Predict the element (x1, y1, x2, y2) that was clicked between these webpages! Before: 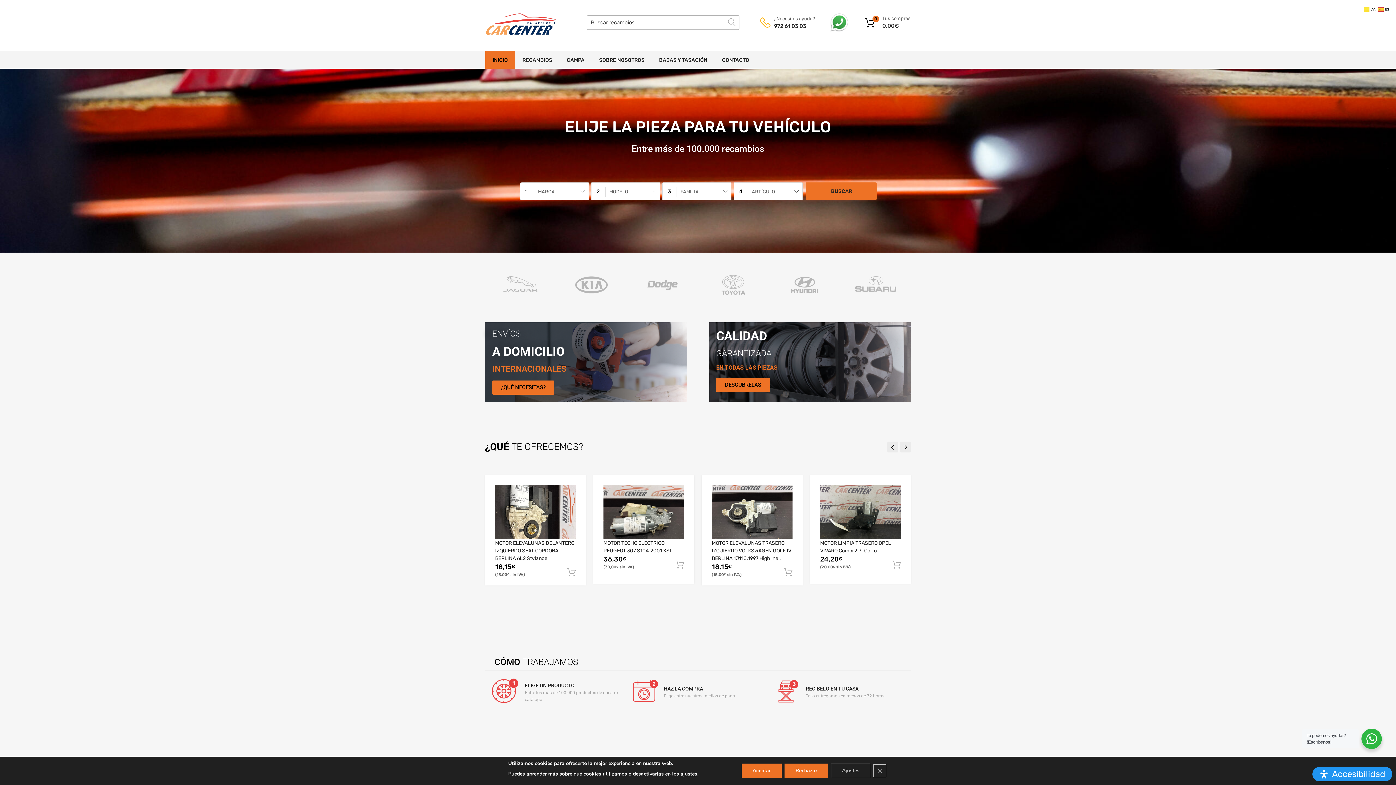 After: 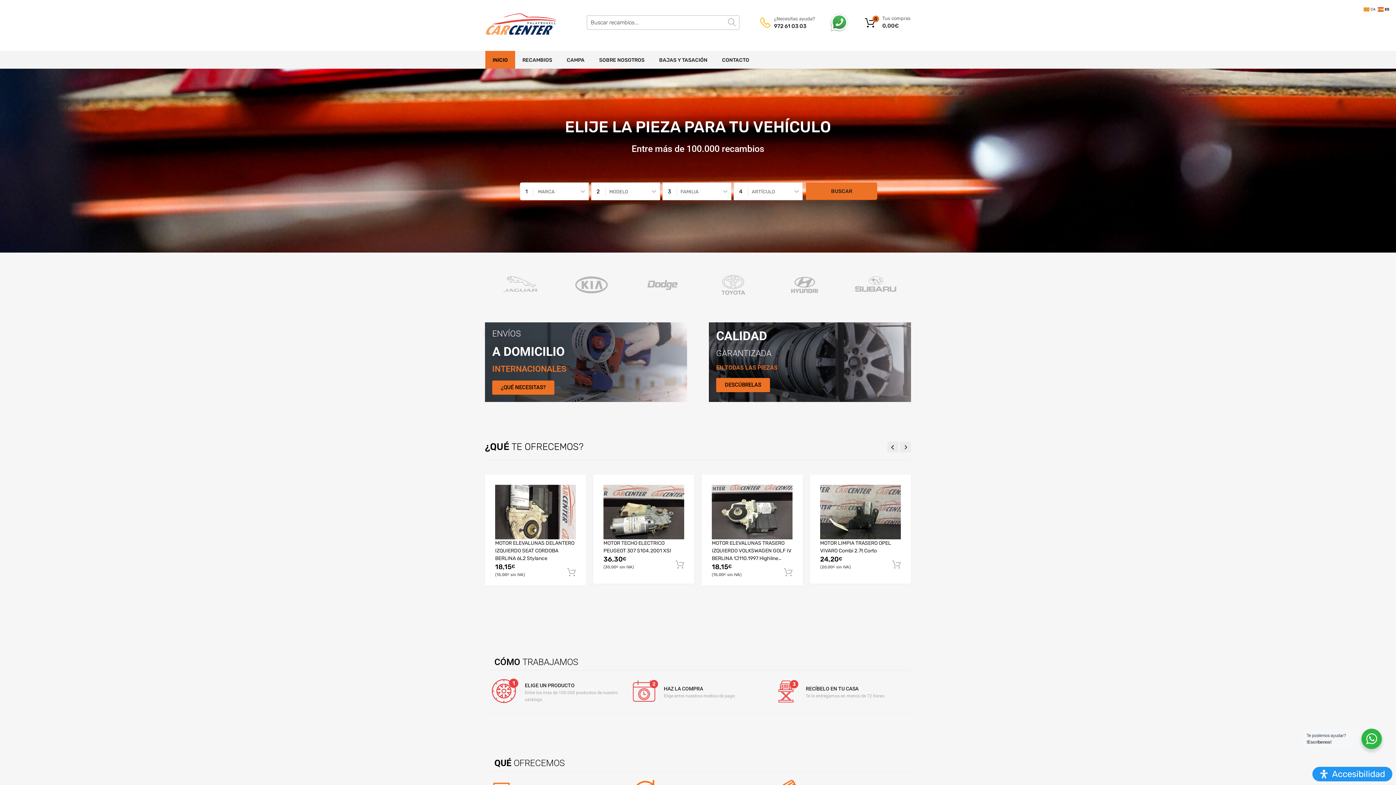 Action: bbox: (741, 764, 781, 778) label: Aceptar